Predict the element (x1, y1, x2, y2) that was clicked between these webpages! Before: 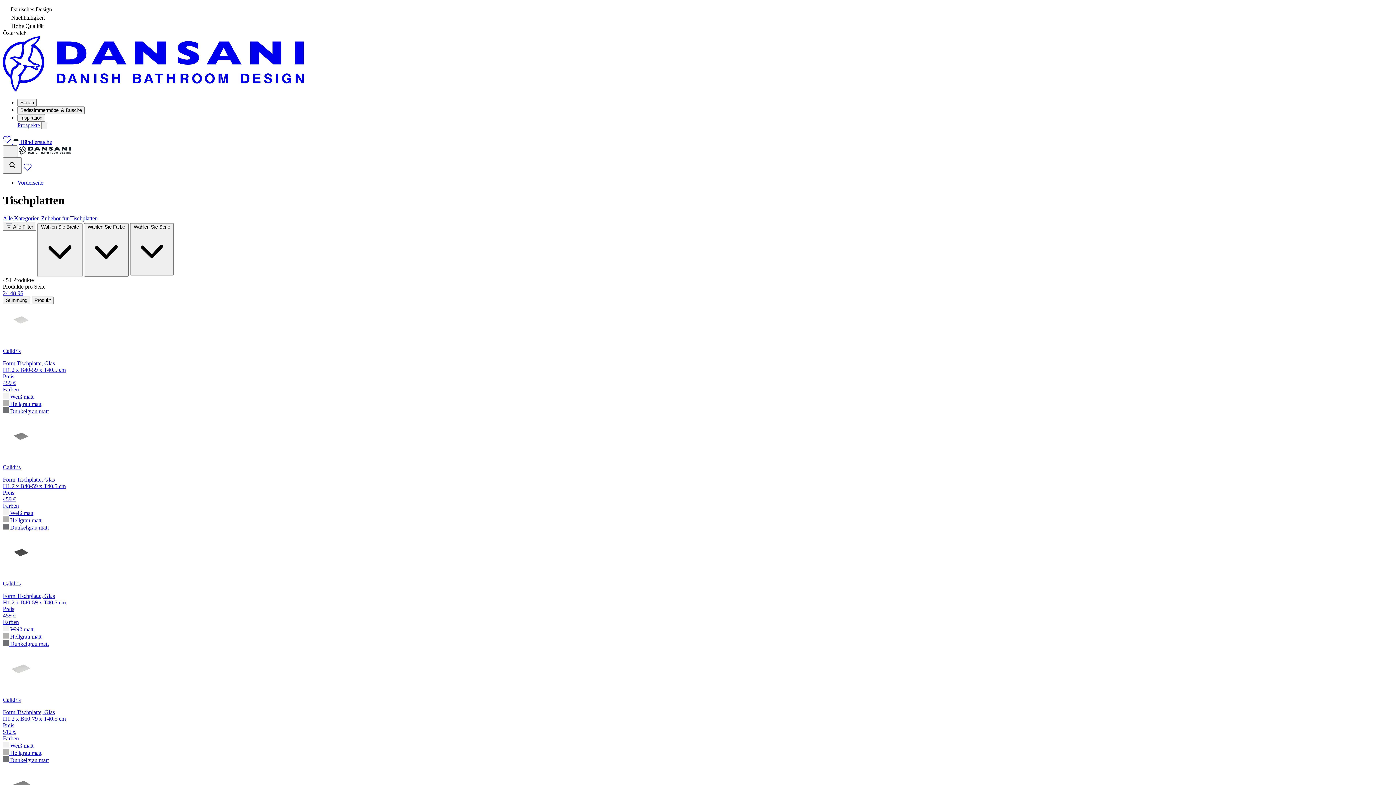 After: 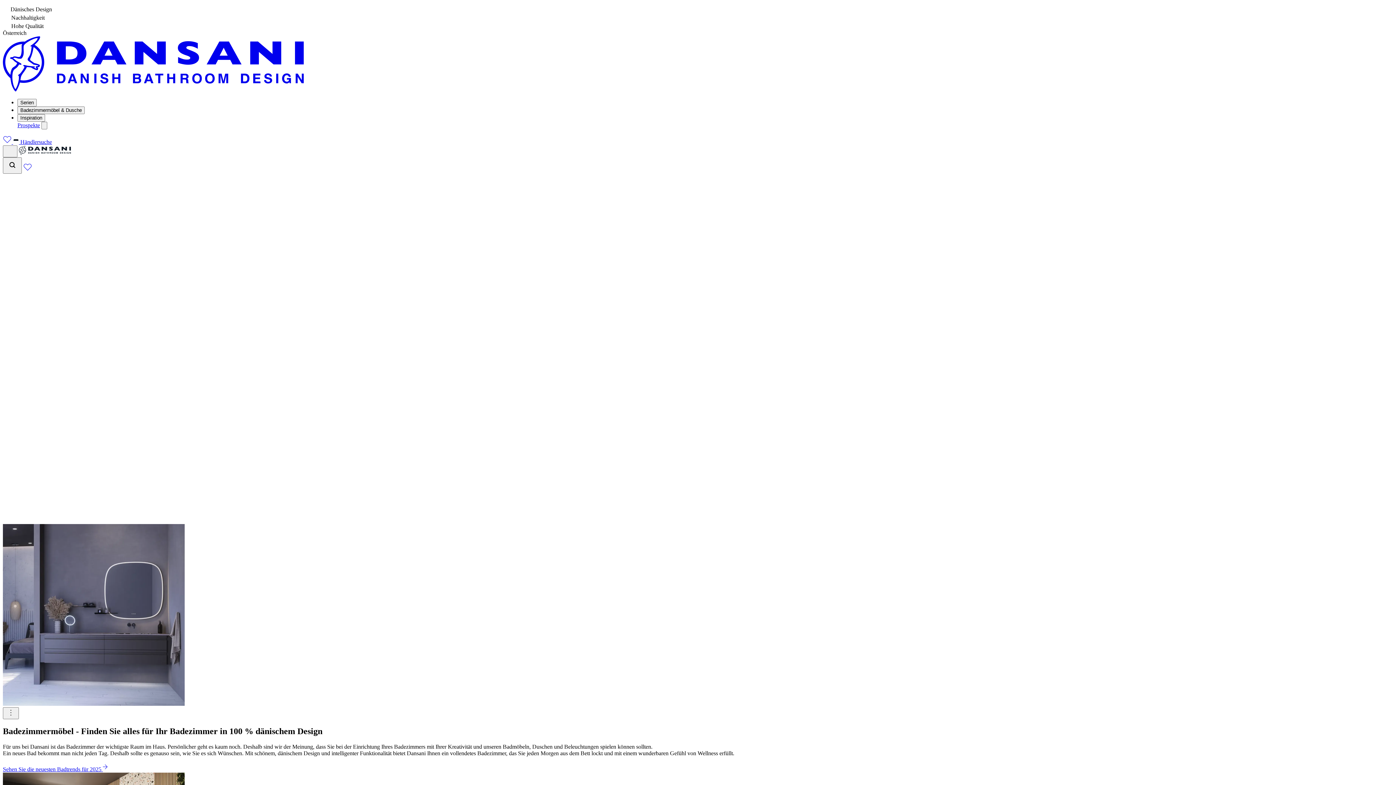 Action: bbox: (2, 86, 304, 92)